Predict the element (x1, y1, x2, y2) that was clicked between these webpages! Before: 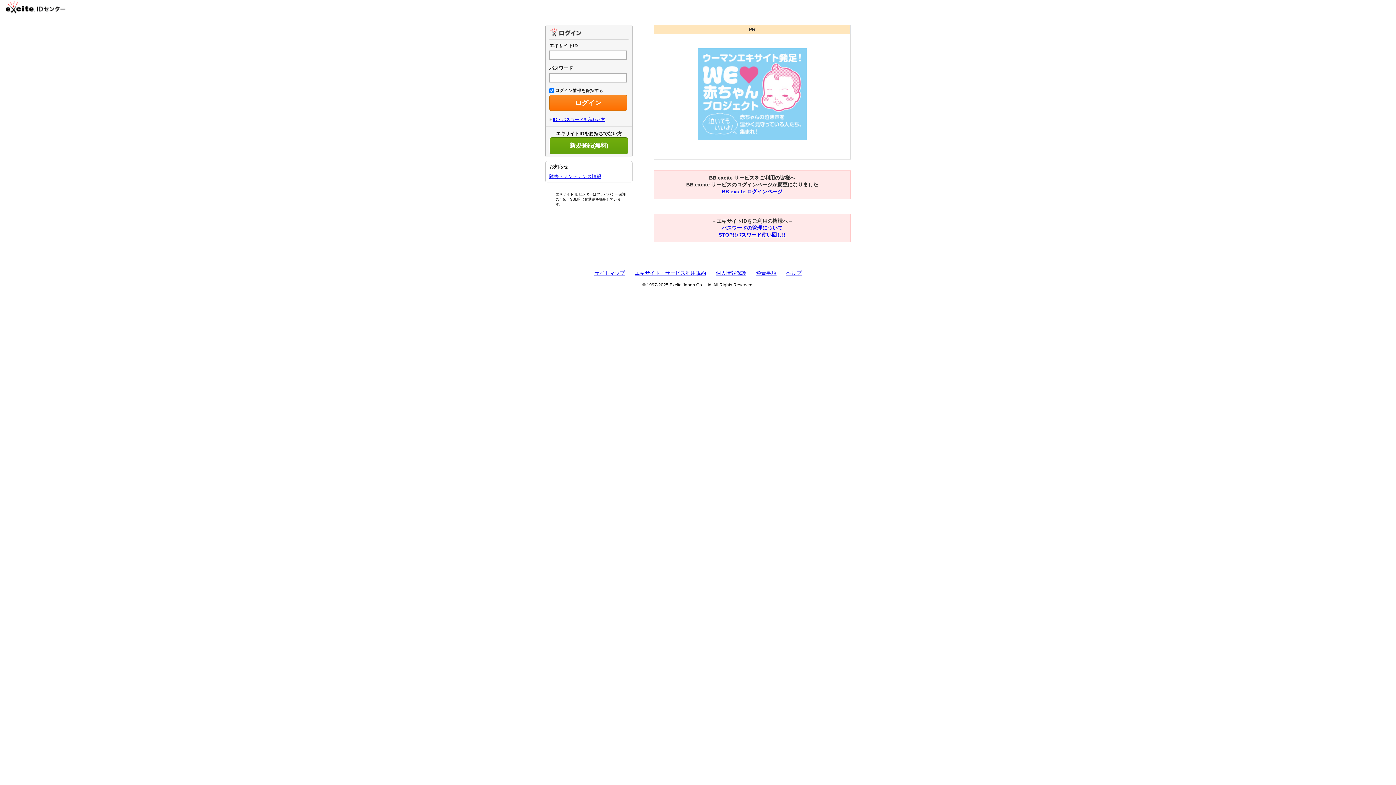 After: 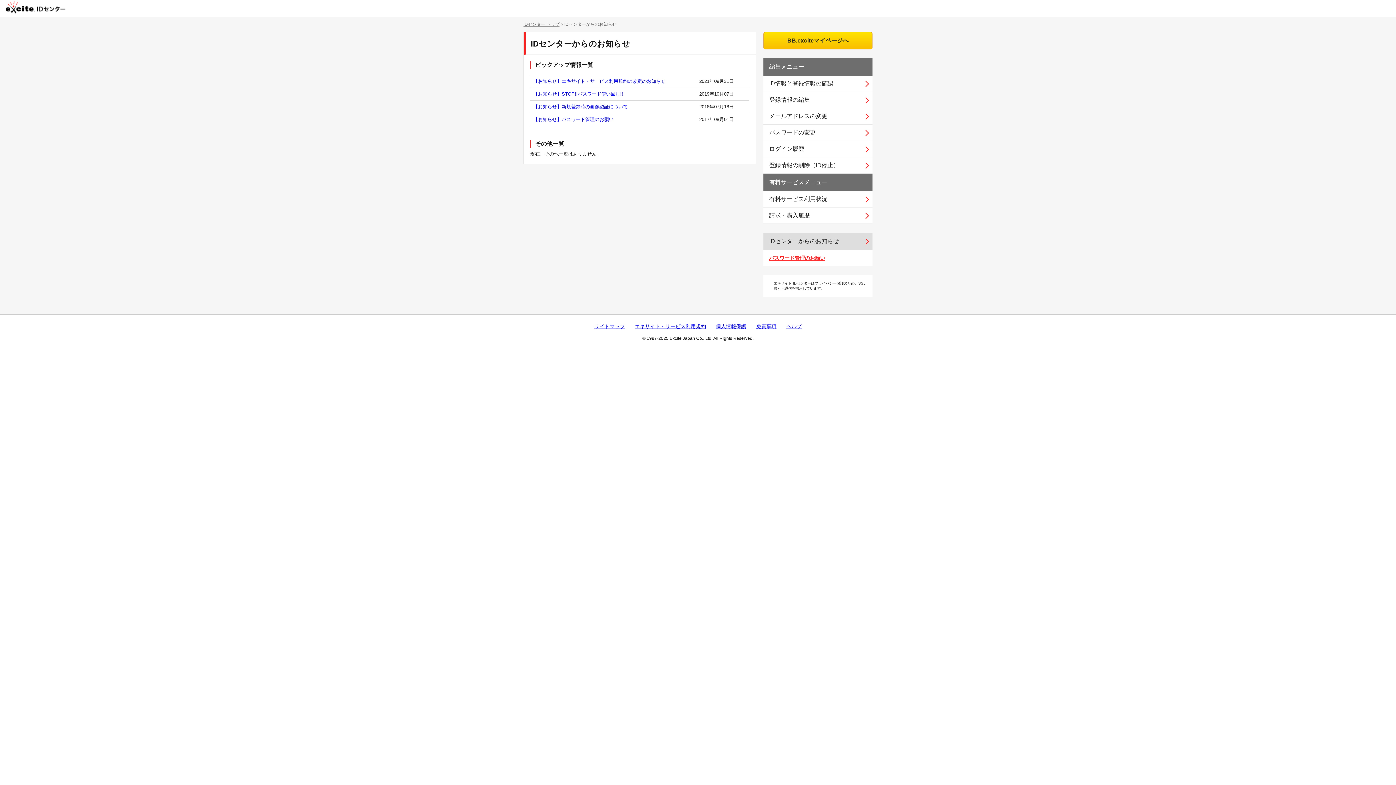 Action: bbox: (549, 173, 601, 179) label: 障害・メンテナンス情報